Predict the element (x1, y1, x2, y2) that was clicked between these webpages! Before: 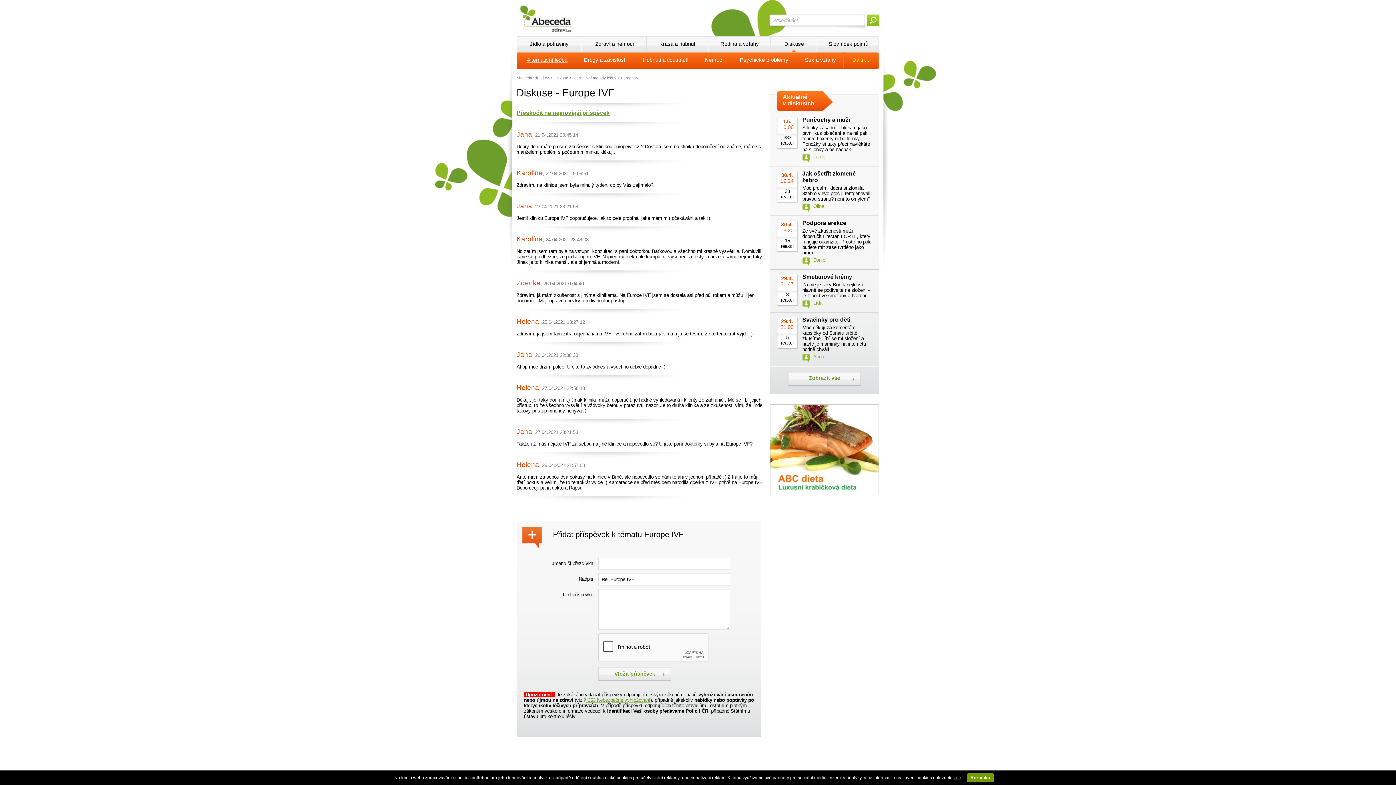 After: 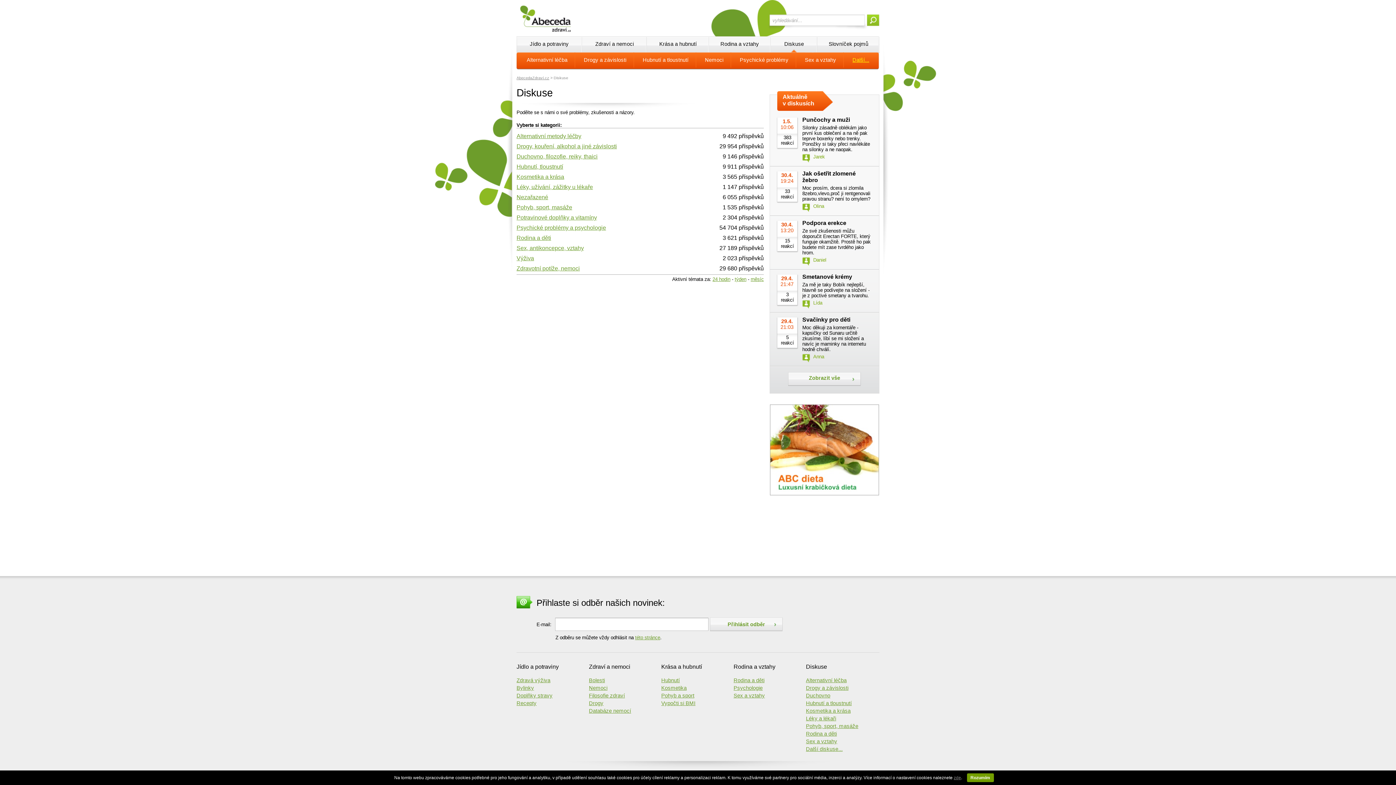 Action: label: Diskuse bbox: (770, 36, 817, 52)